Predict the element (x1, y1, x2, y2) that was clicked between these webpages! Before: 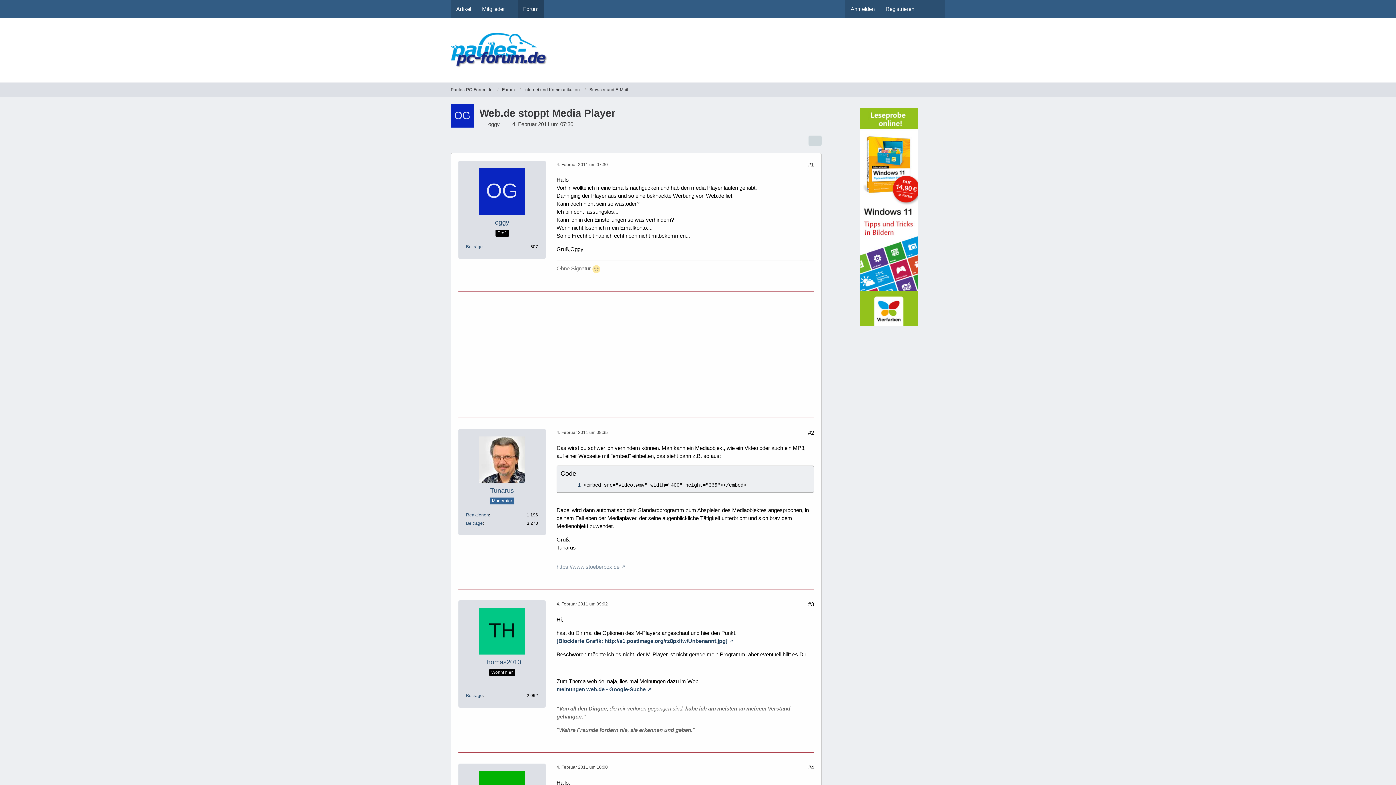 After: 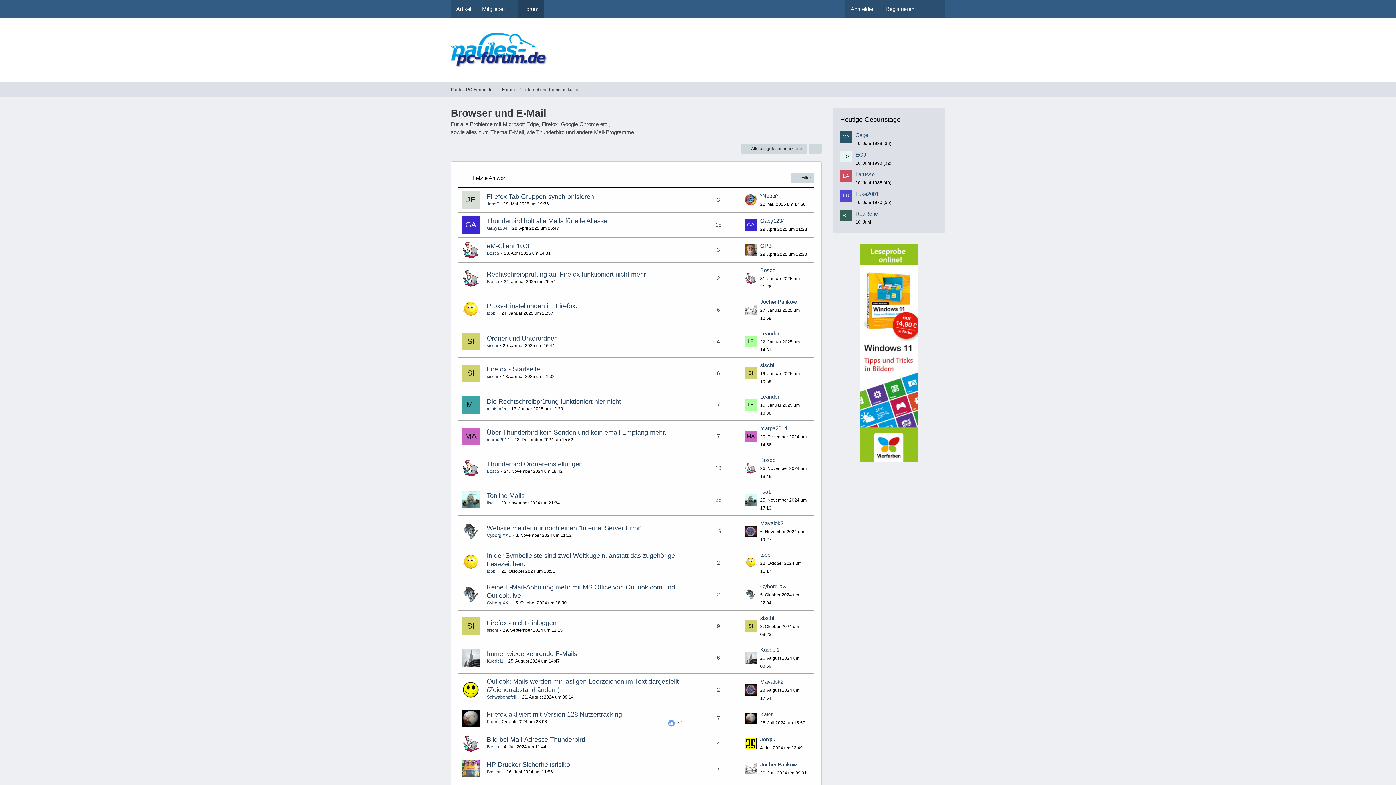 Action: bbox: (589, 86, 628, 92) label: Browser und E-Mail